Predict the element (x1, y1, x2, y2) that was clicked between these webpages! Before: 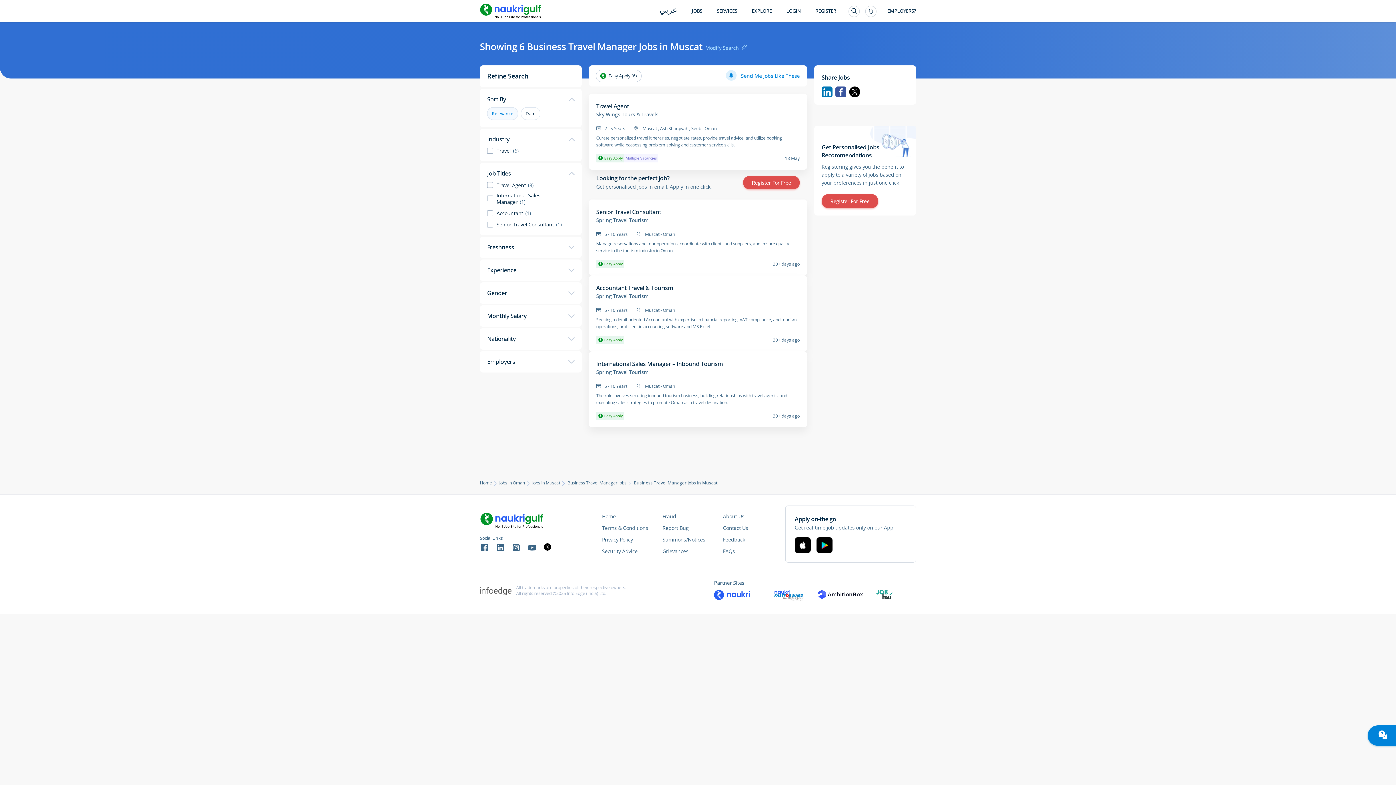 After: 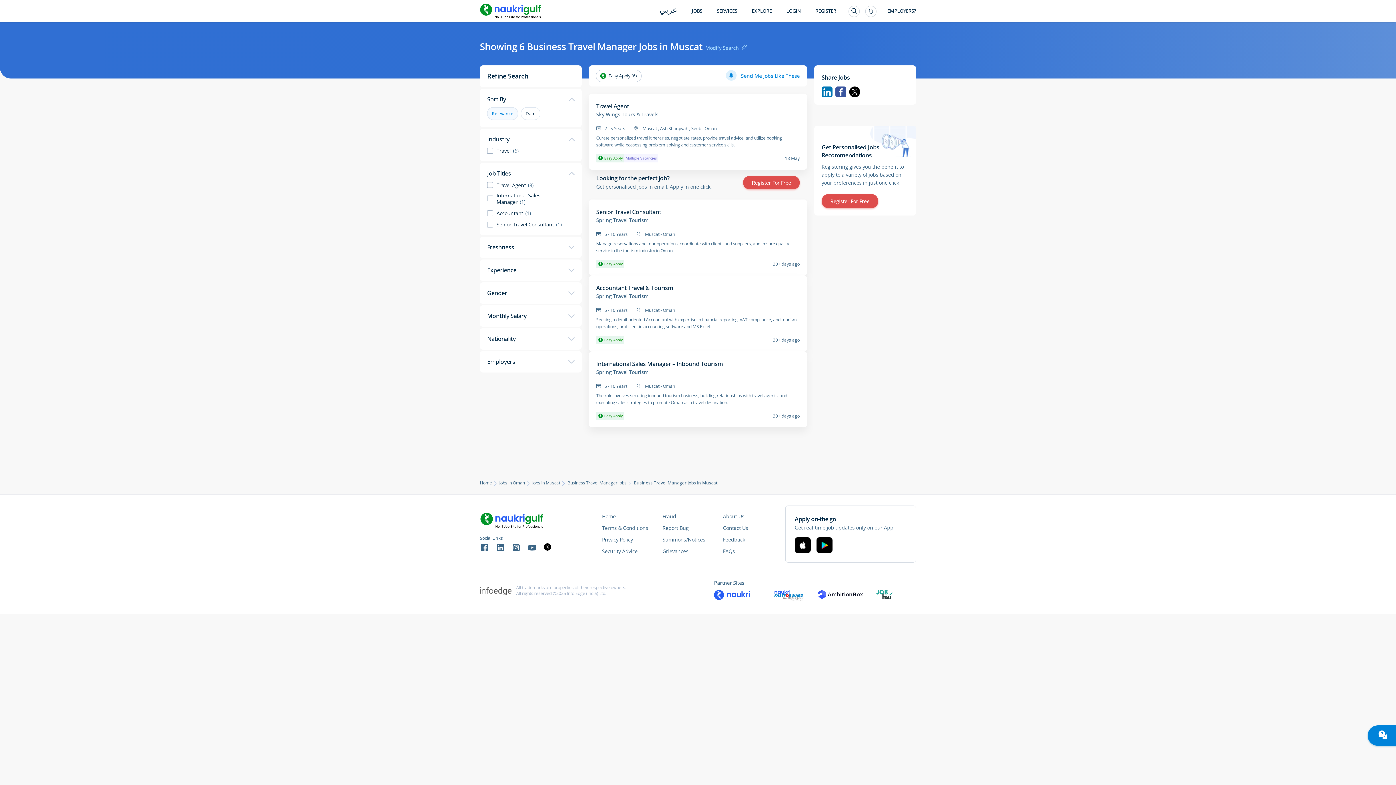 Action: bbox: (794, 537, 810, 553)